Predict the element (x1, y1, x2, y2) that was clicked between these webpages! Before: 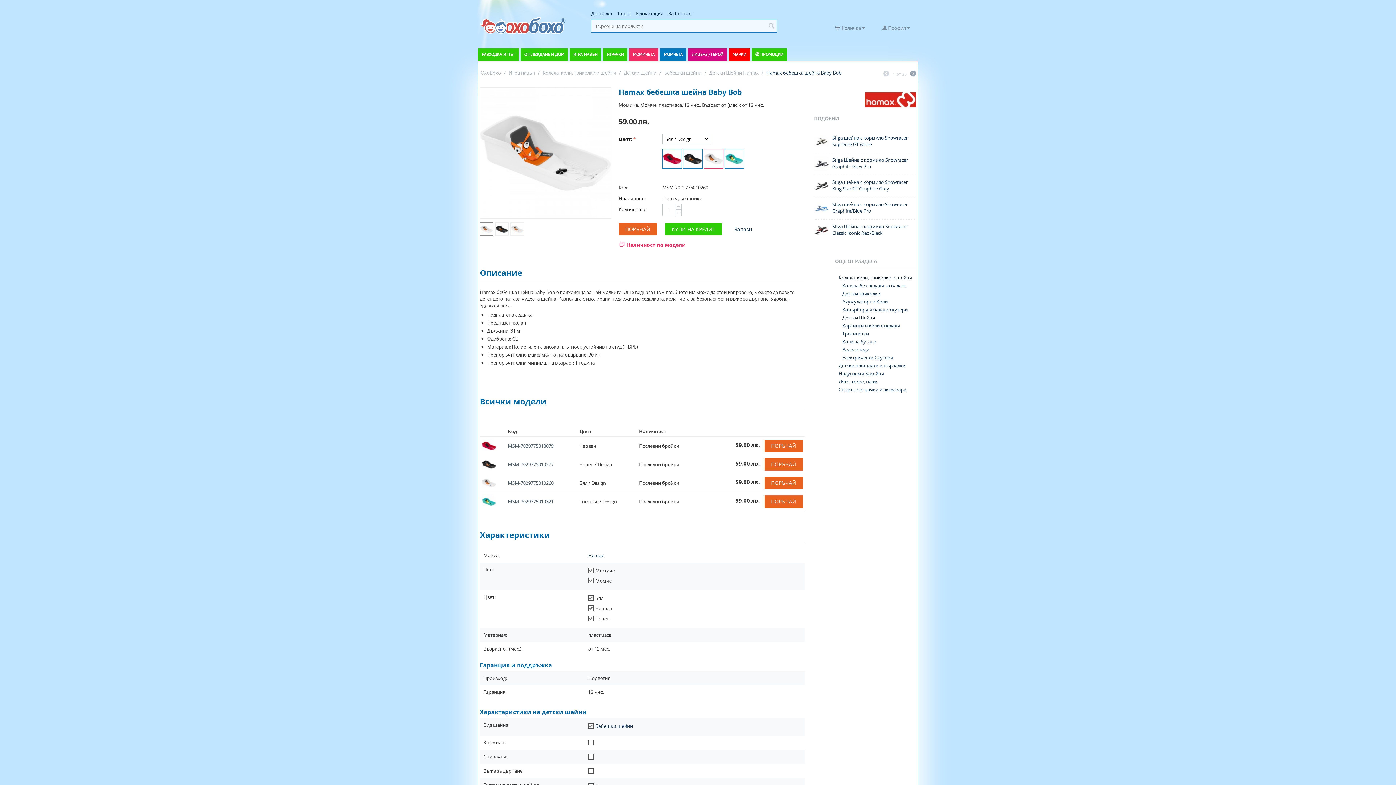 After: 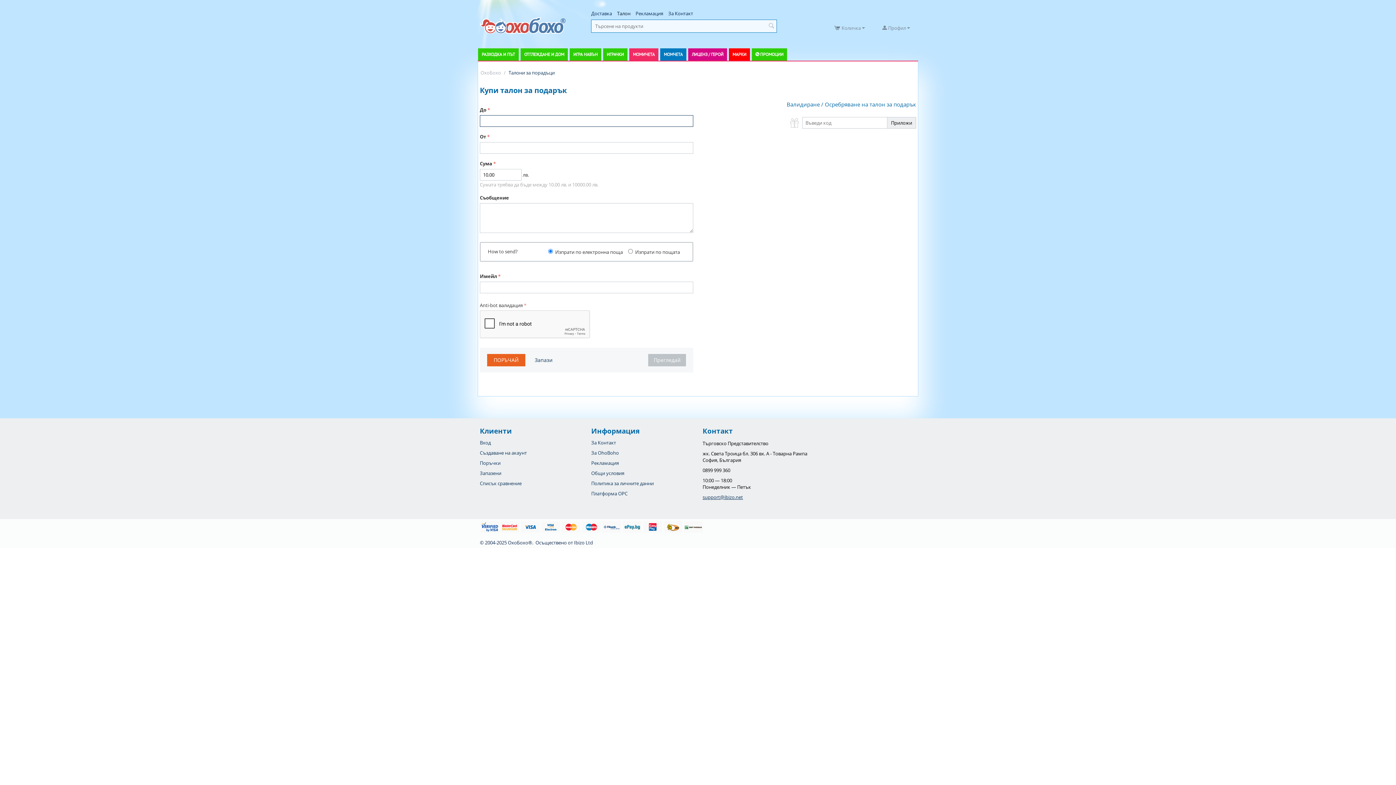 Action: bbox: (617, 10, 630, 16) label: Талон